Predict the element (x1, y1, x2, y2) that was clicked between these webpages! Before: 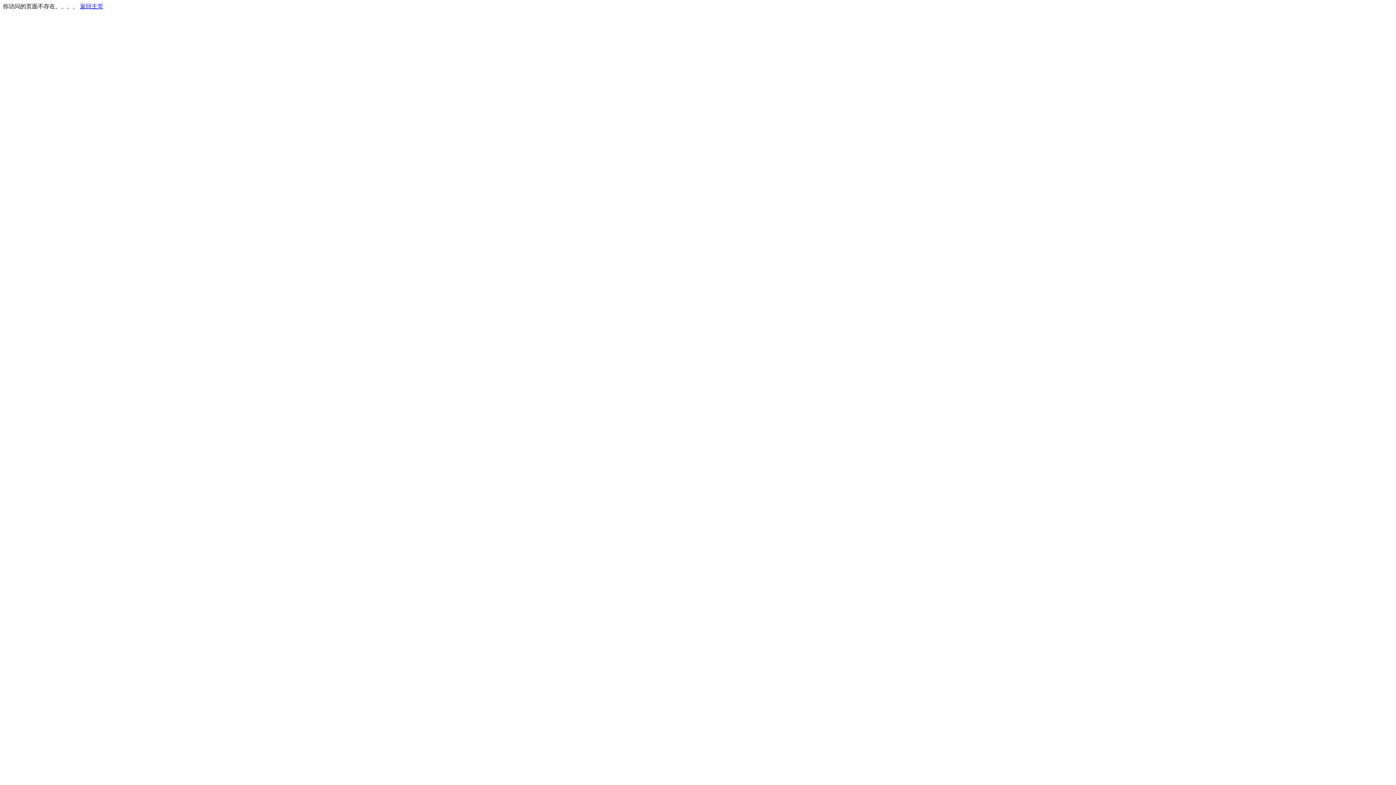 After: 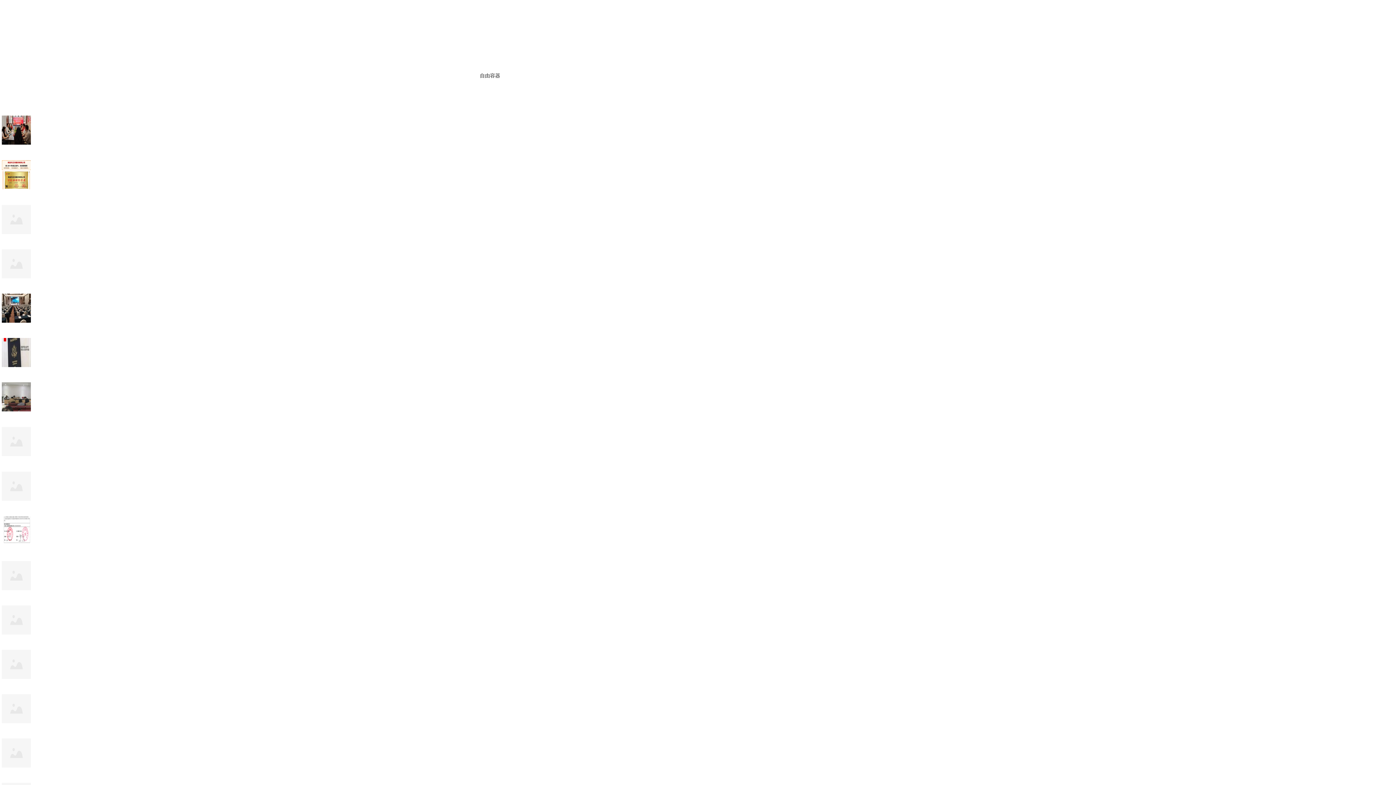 Action: label: 返回主页 bbox: (80, 3, 103, 9)